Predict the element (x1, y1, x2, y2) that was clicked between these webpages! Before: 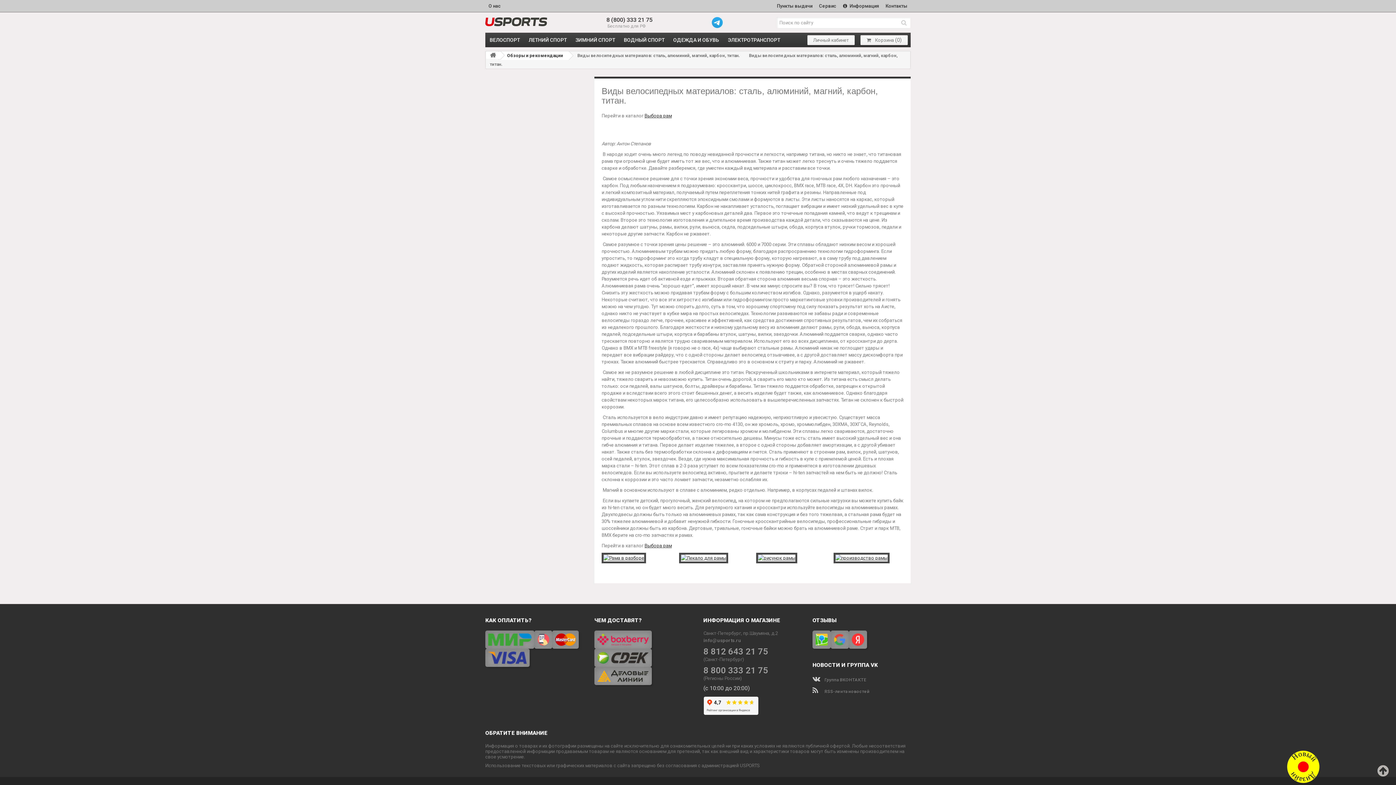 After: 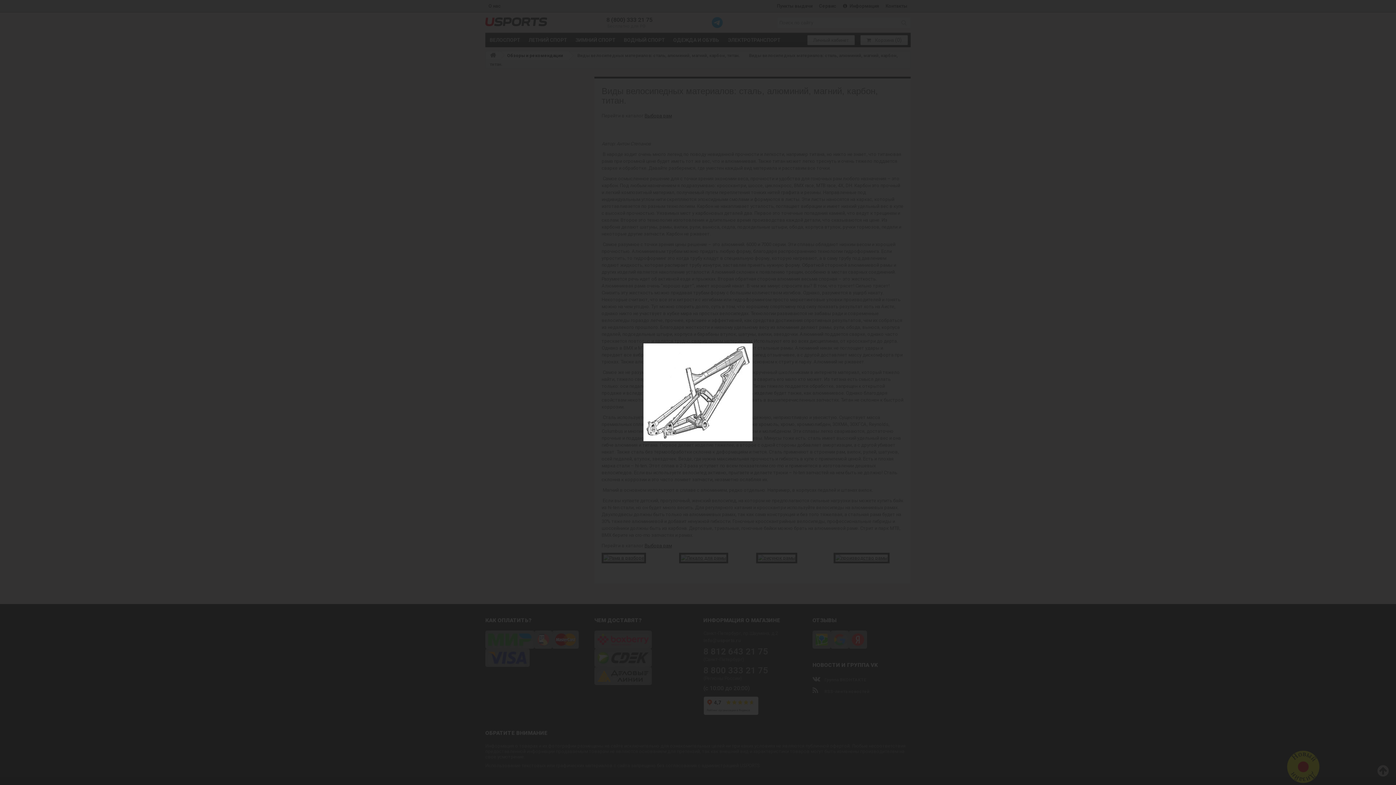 Action: bbox: (756, 555, 797, 560)